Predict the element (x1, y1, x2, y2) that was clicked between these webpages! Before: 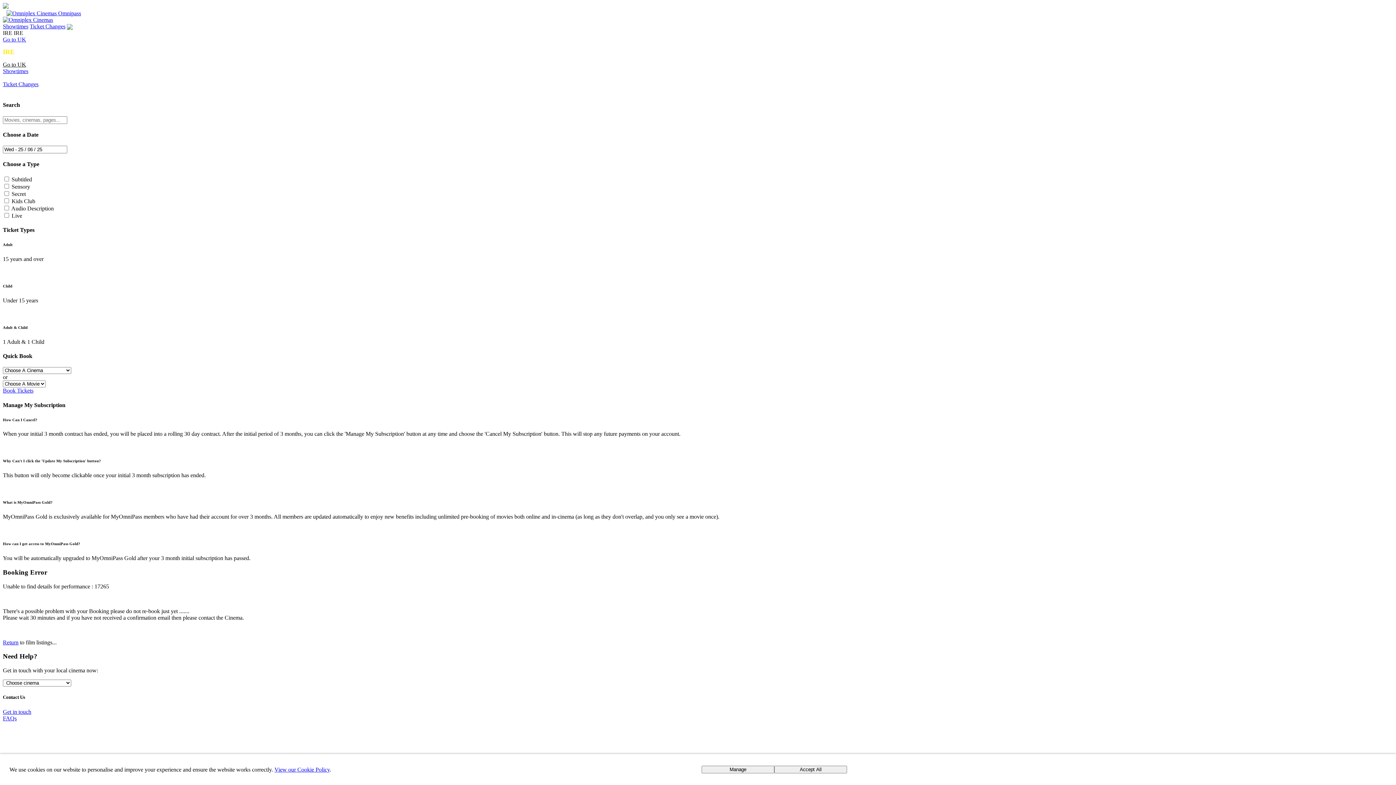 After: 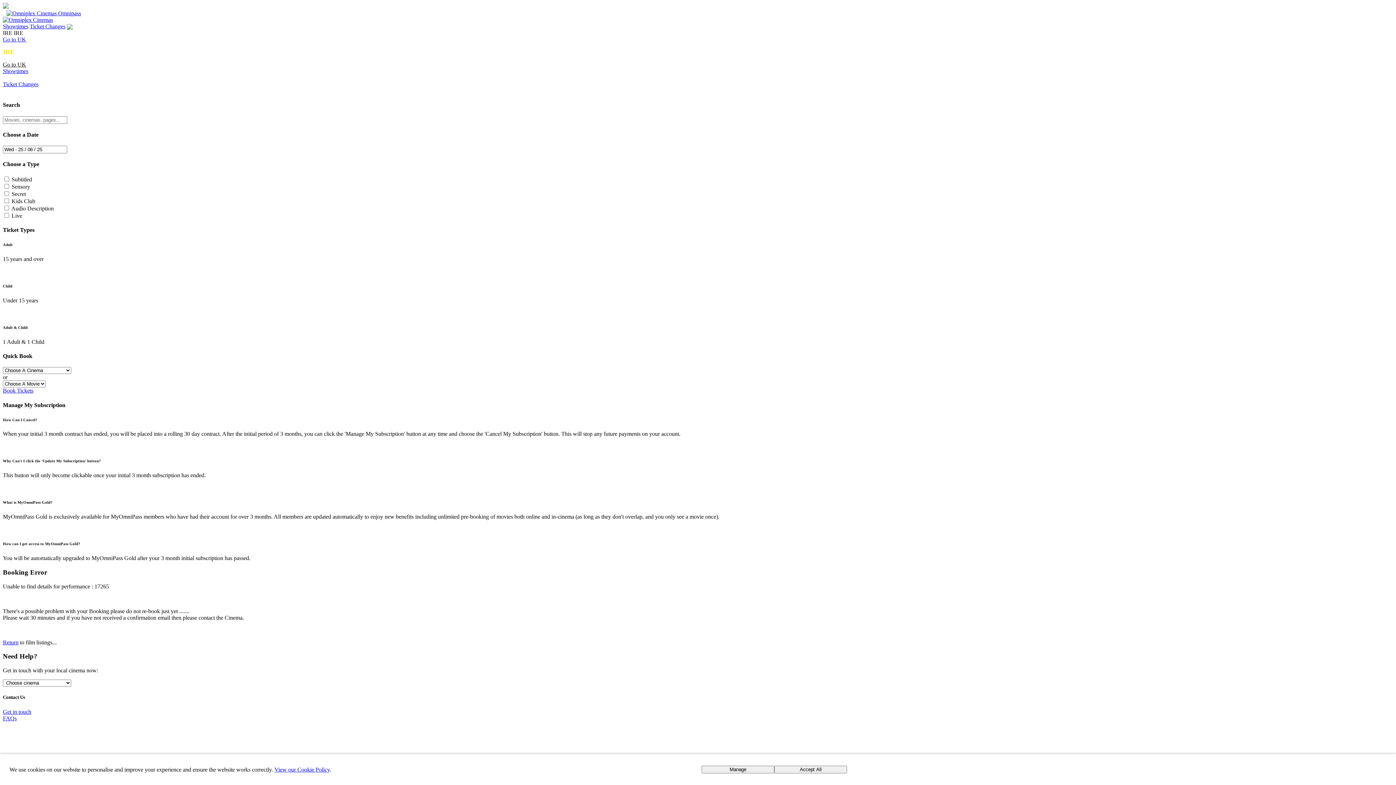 Action: label: View our Cookie Policy bbox: (274, 766, 329, 773)